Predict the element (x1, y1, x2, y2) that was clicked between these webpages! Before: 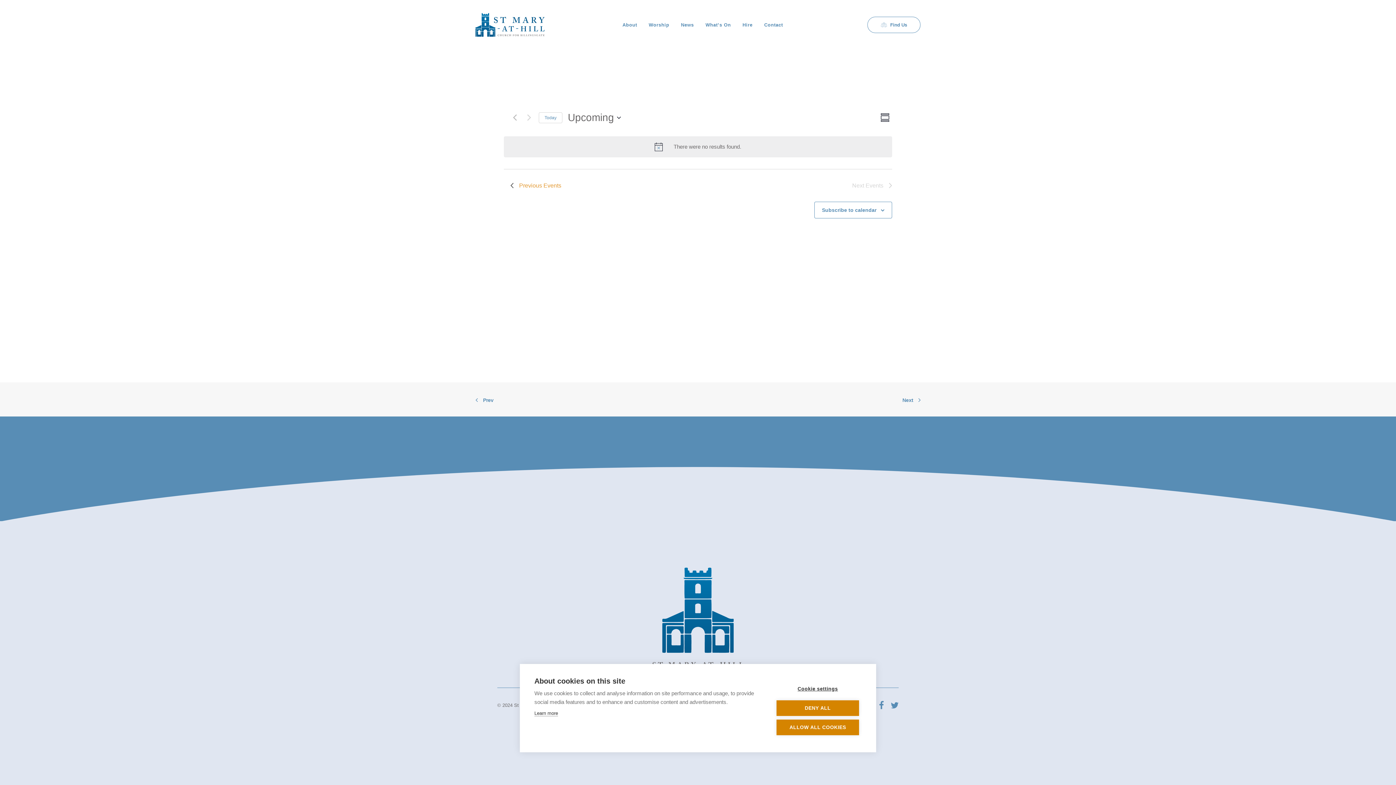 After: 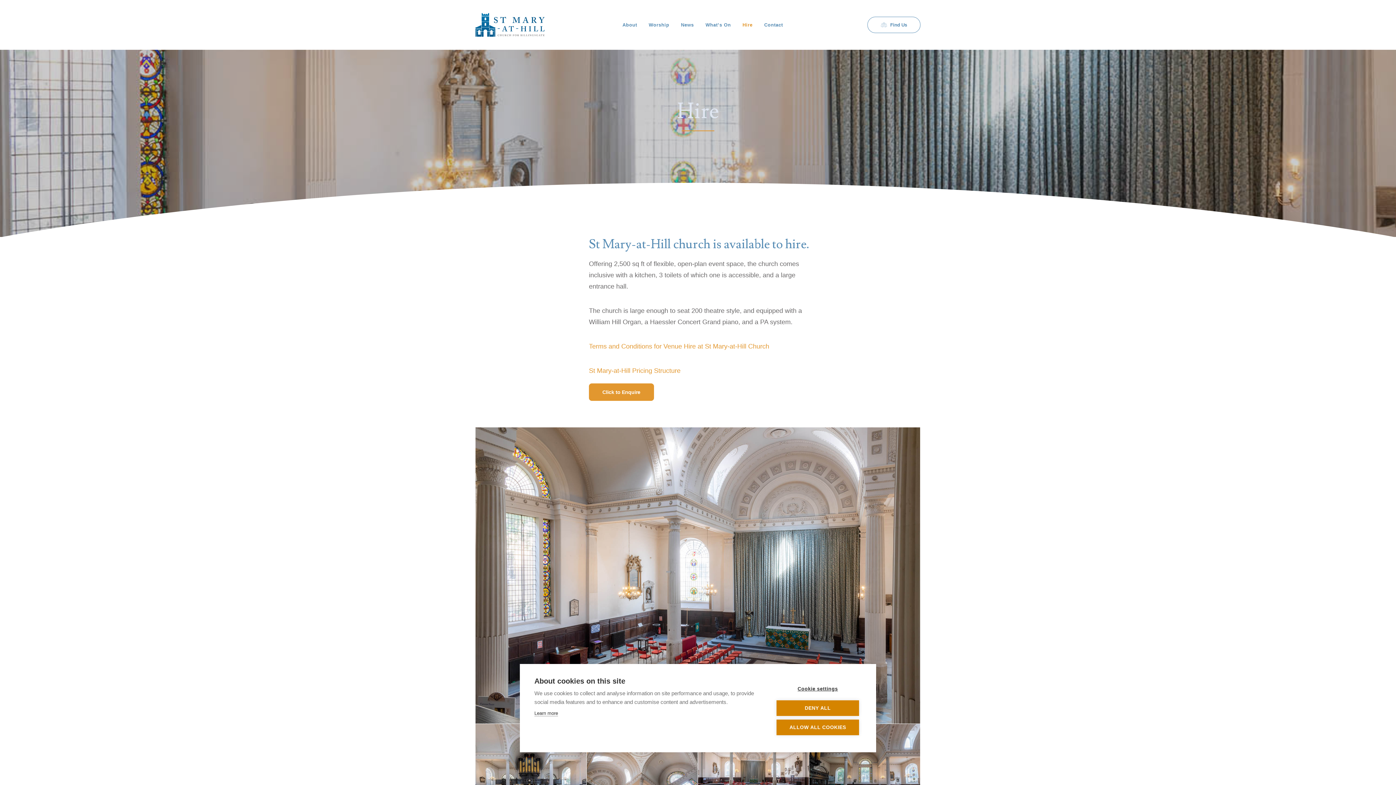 Action: label: Hire bbox: (737, 0, 757, 49)